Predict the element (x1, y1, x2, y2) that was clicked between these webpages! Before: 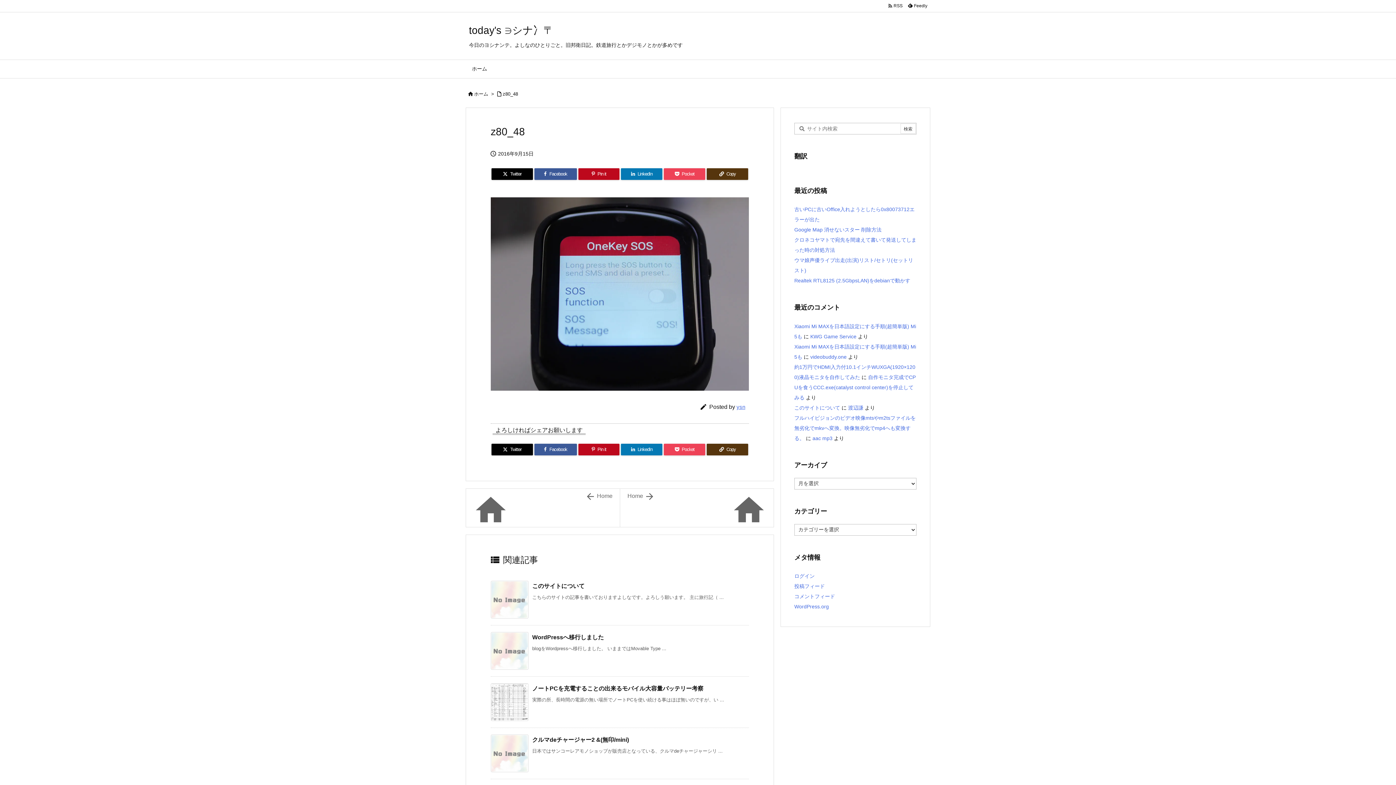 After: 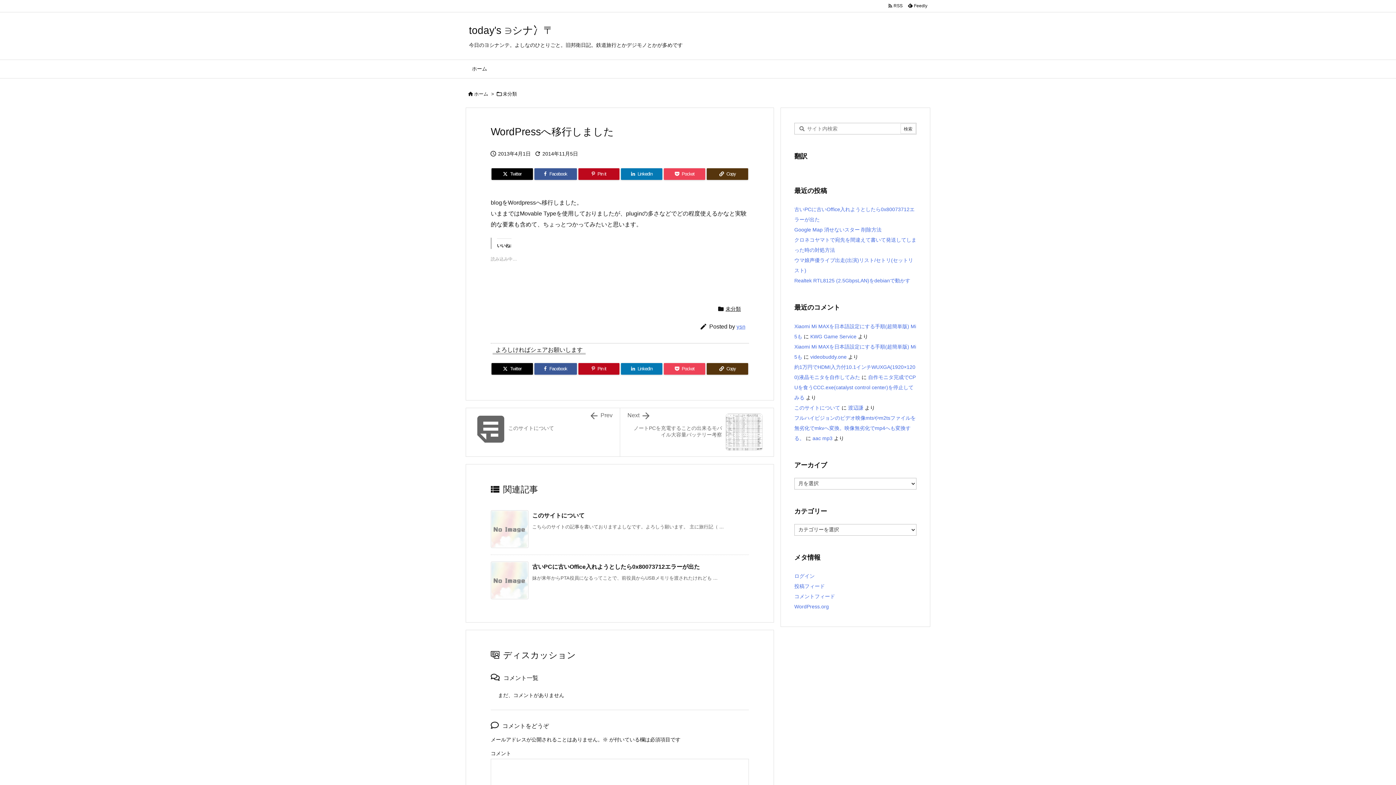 Action: bbox: (532, 634, 604, 640) label: WordPressへ移行しました